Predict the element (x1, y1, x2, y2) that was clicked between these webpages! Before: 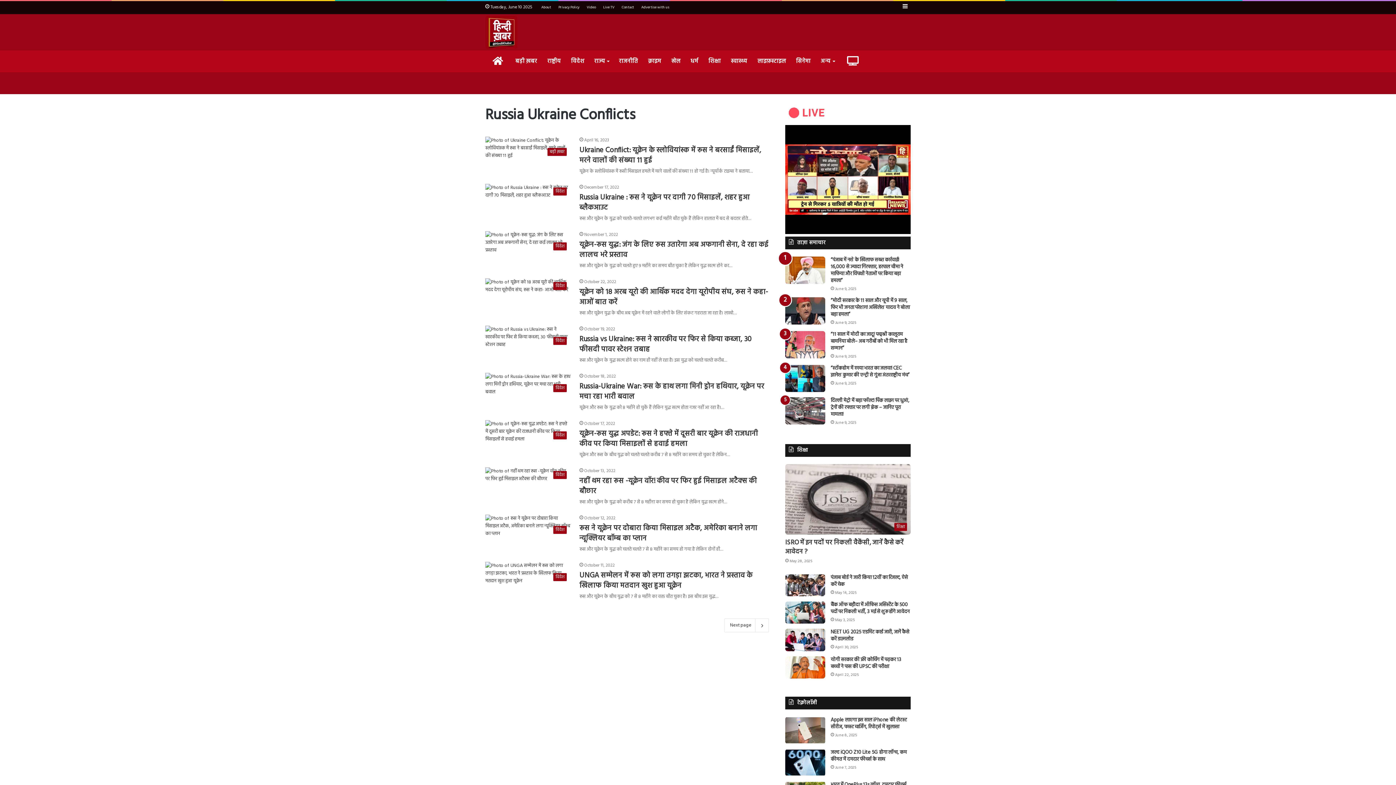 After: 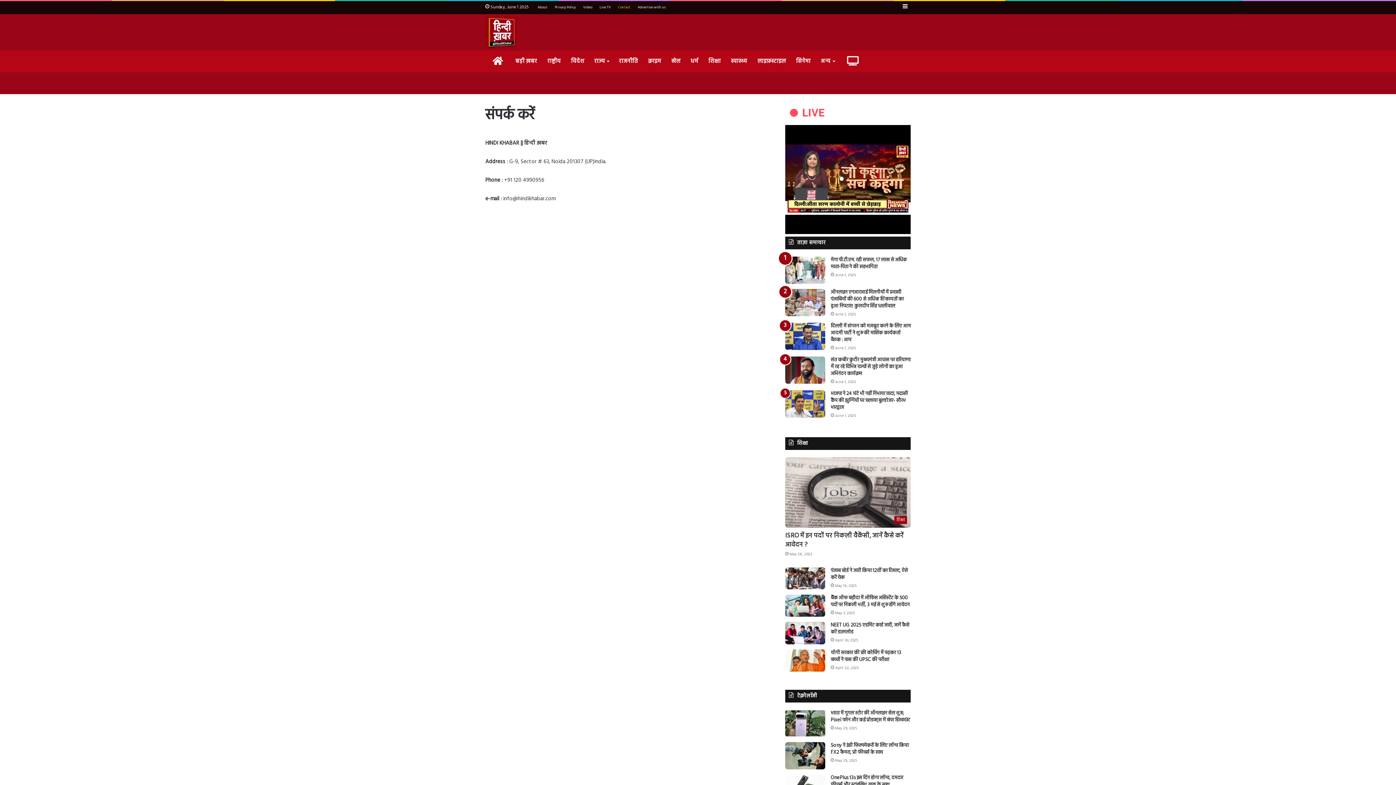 Action: label: Contact bbox: (618, 1, 637, 13)